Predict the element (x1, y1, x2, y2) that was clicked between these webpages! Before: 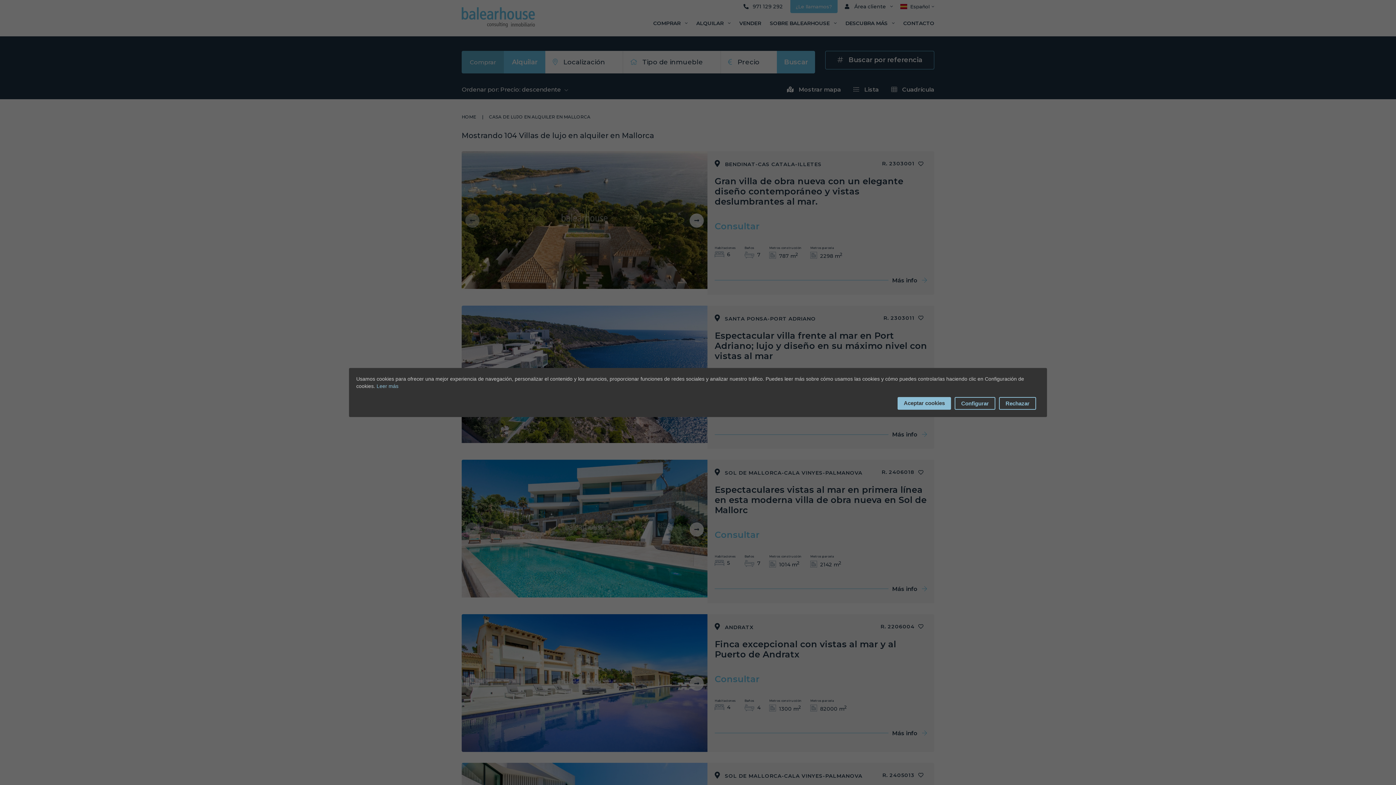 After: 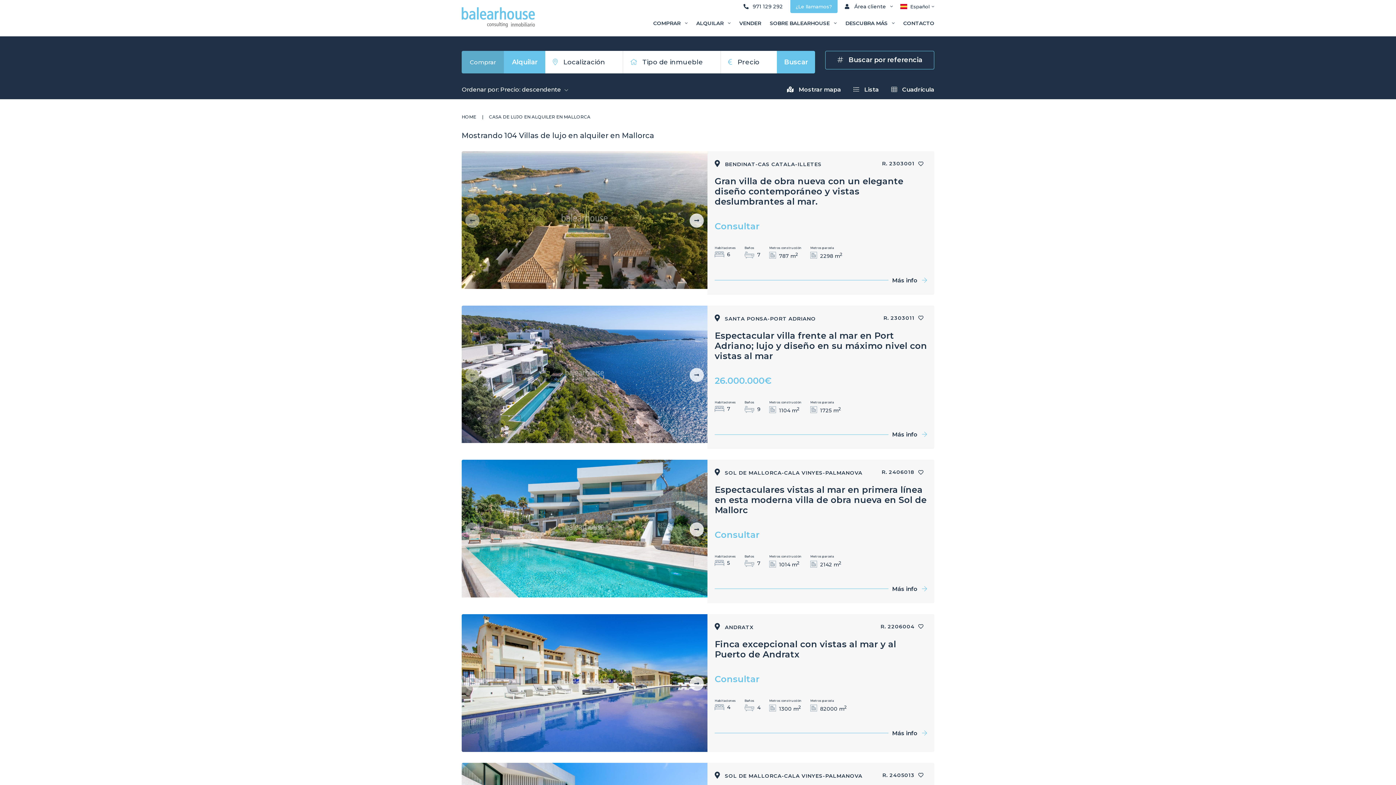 Action: bbox: (999, 397, 1036, 410) label: Rechazar